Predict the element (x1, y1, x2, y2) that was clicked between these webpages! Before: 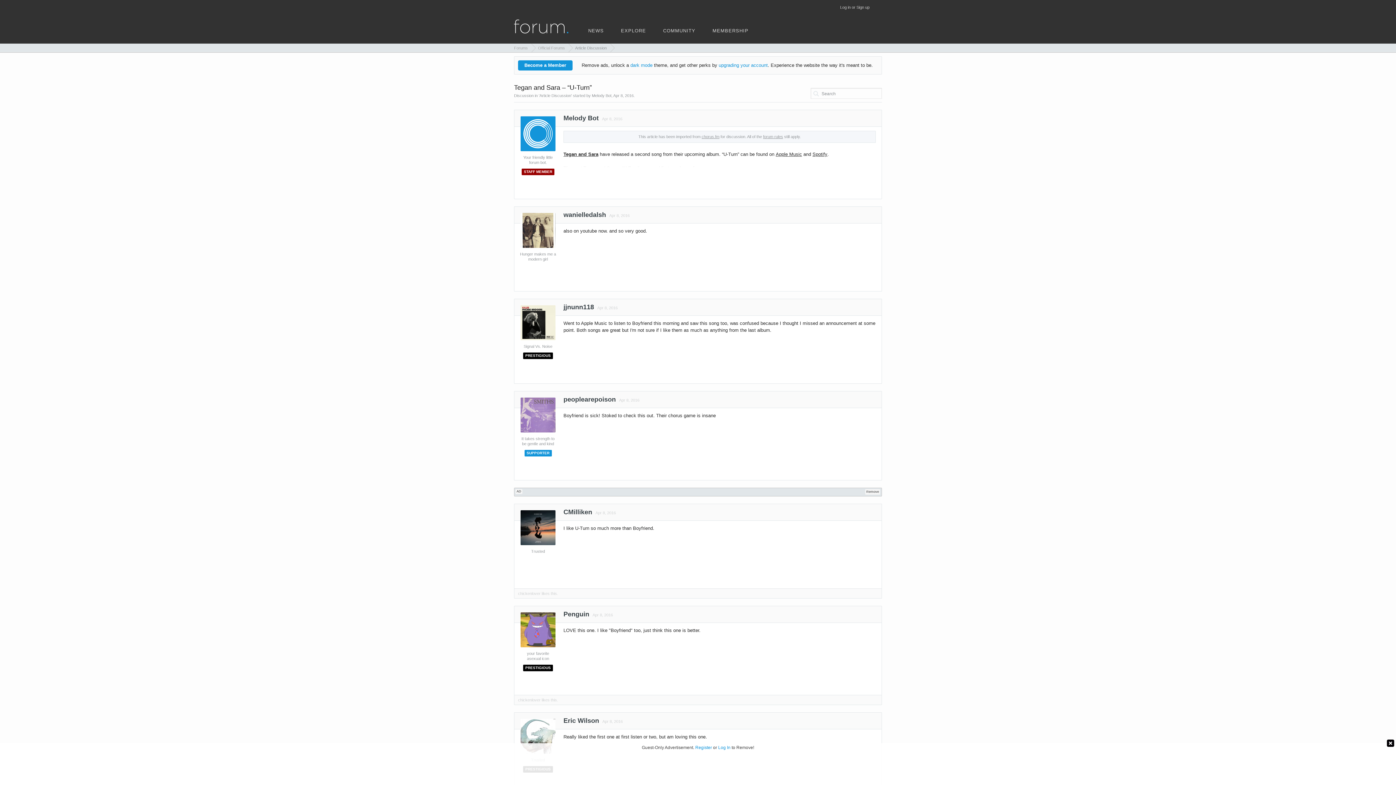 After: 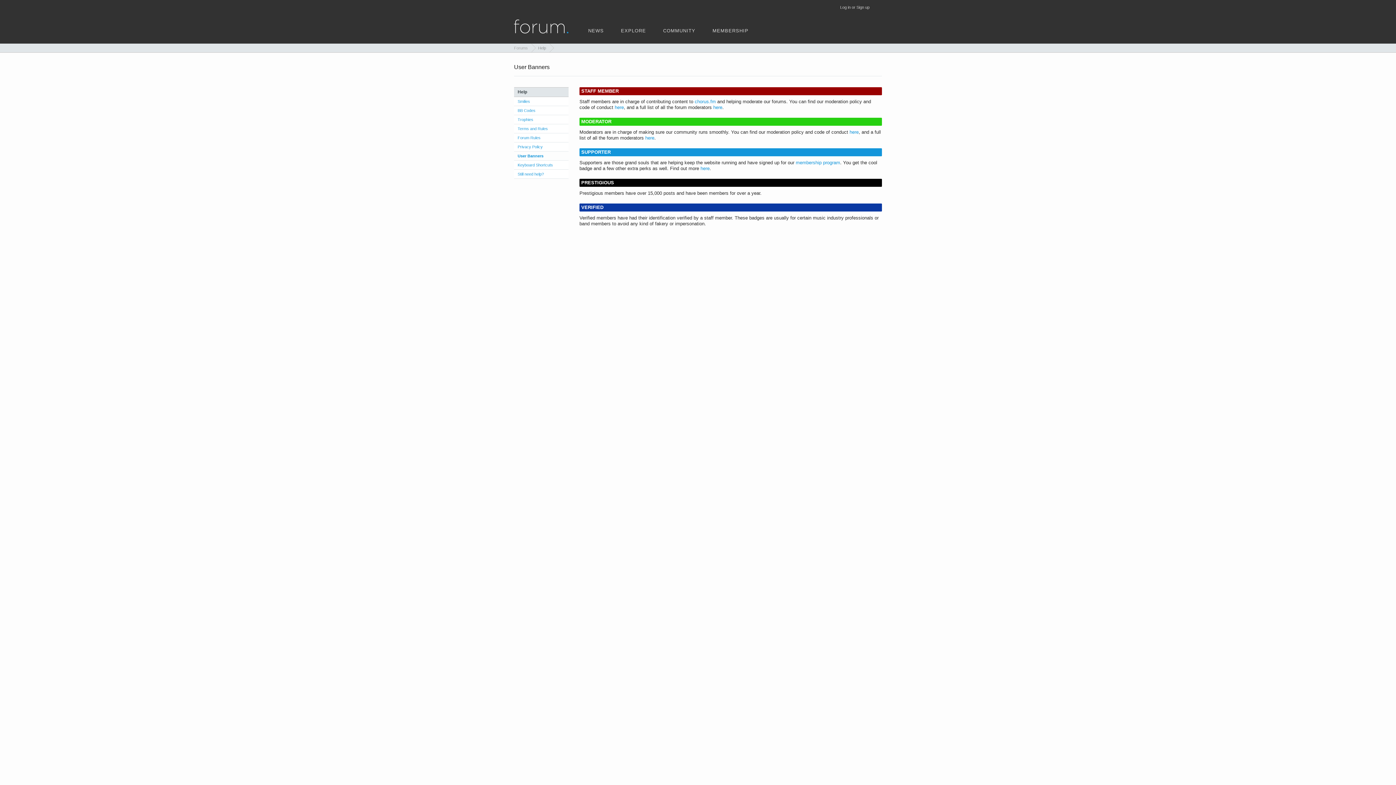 Action: label: SUPPORTER bbox: (524, 450, 551, 455)